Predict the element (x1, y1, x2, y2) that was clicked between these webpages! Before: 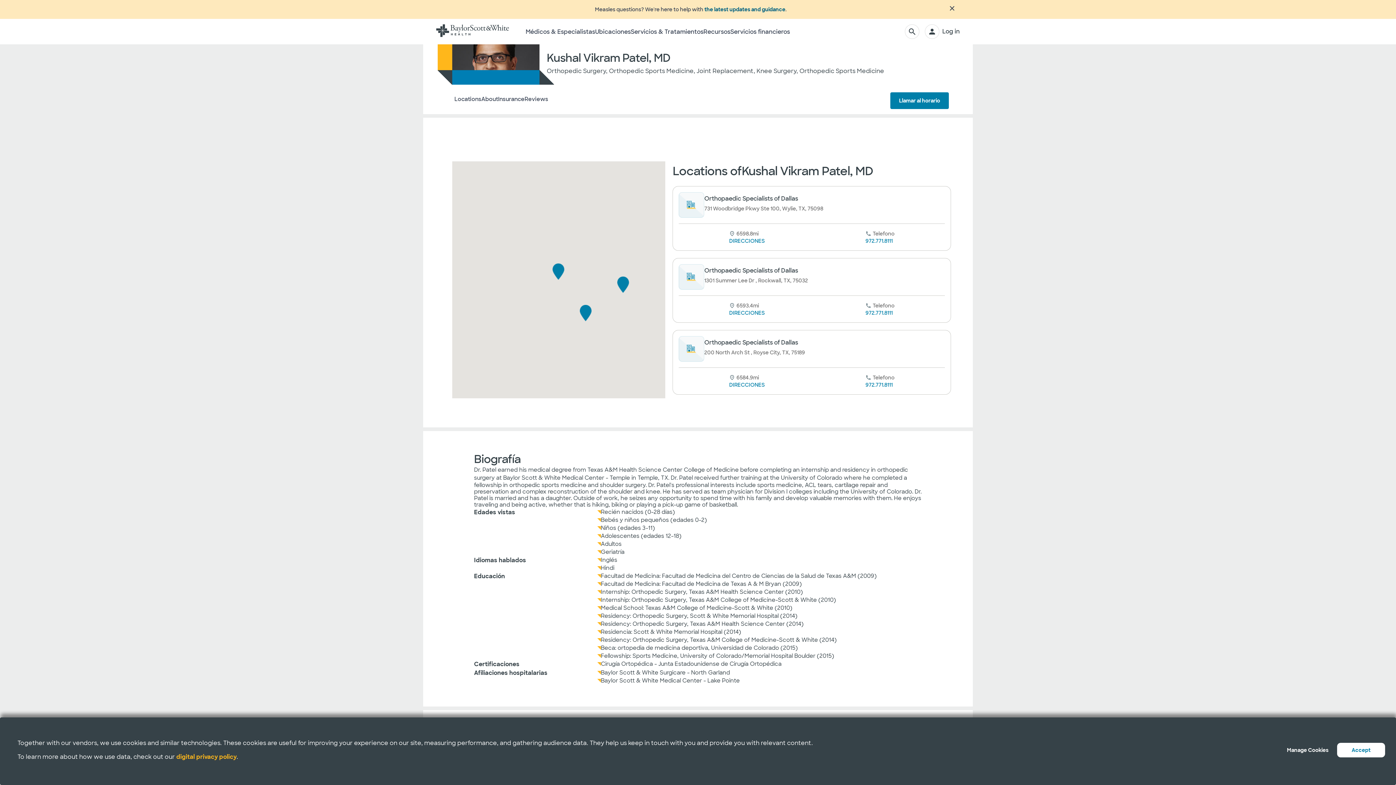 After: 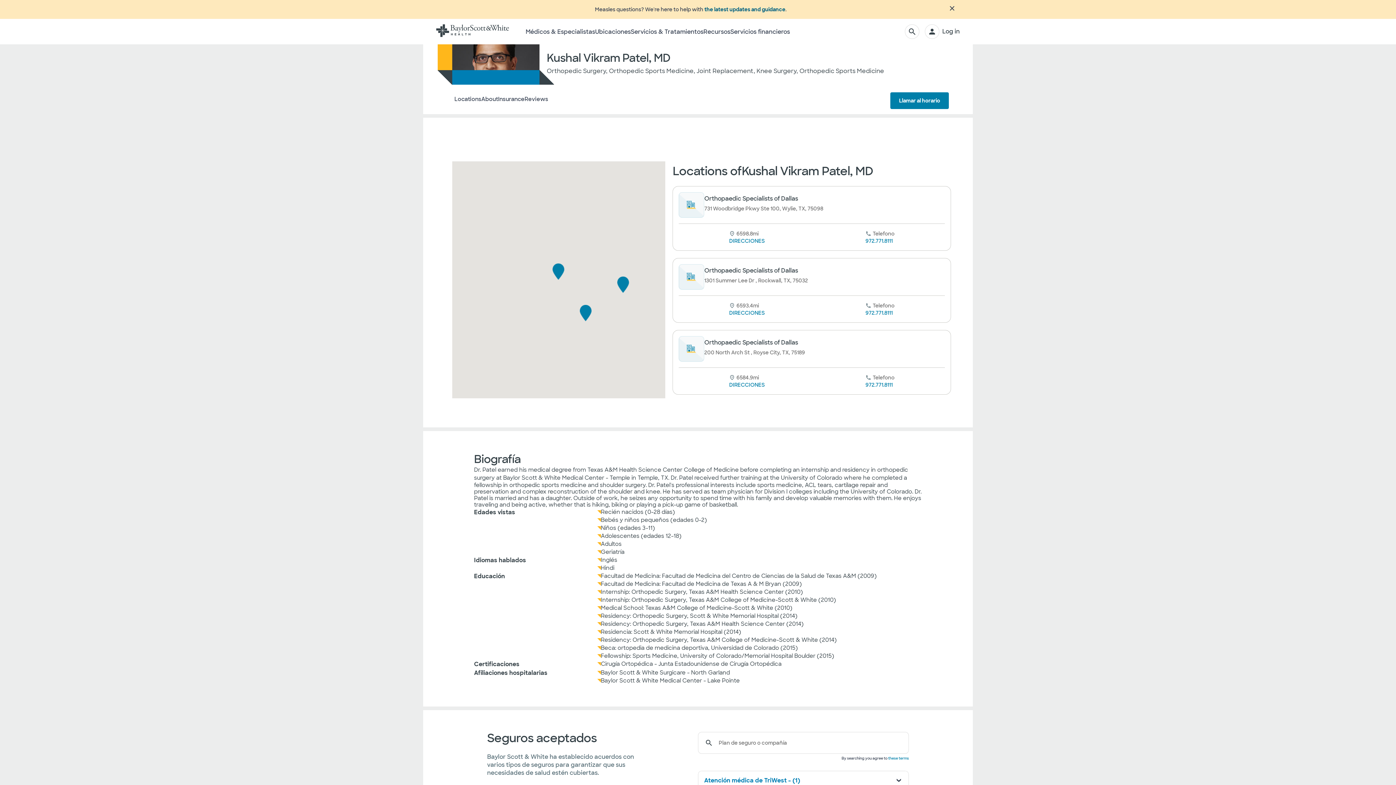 Action: bbox: (1337, 743, 1385, 757) label: Accept